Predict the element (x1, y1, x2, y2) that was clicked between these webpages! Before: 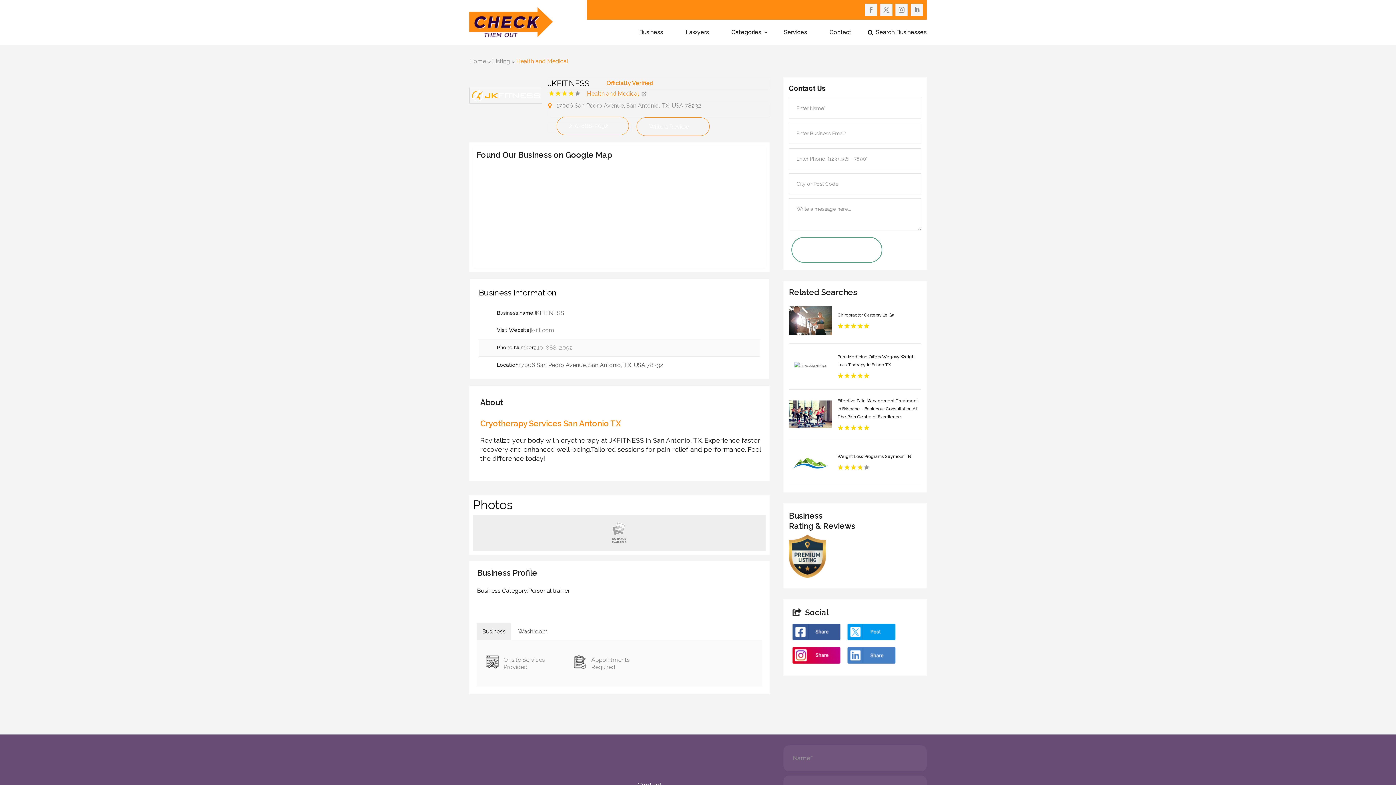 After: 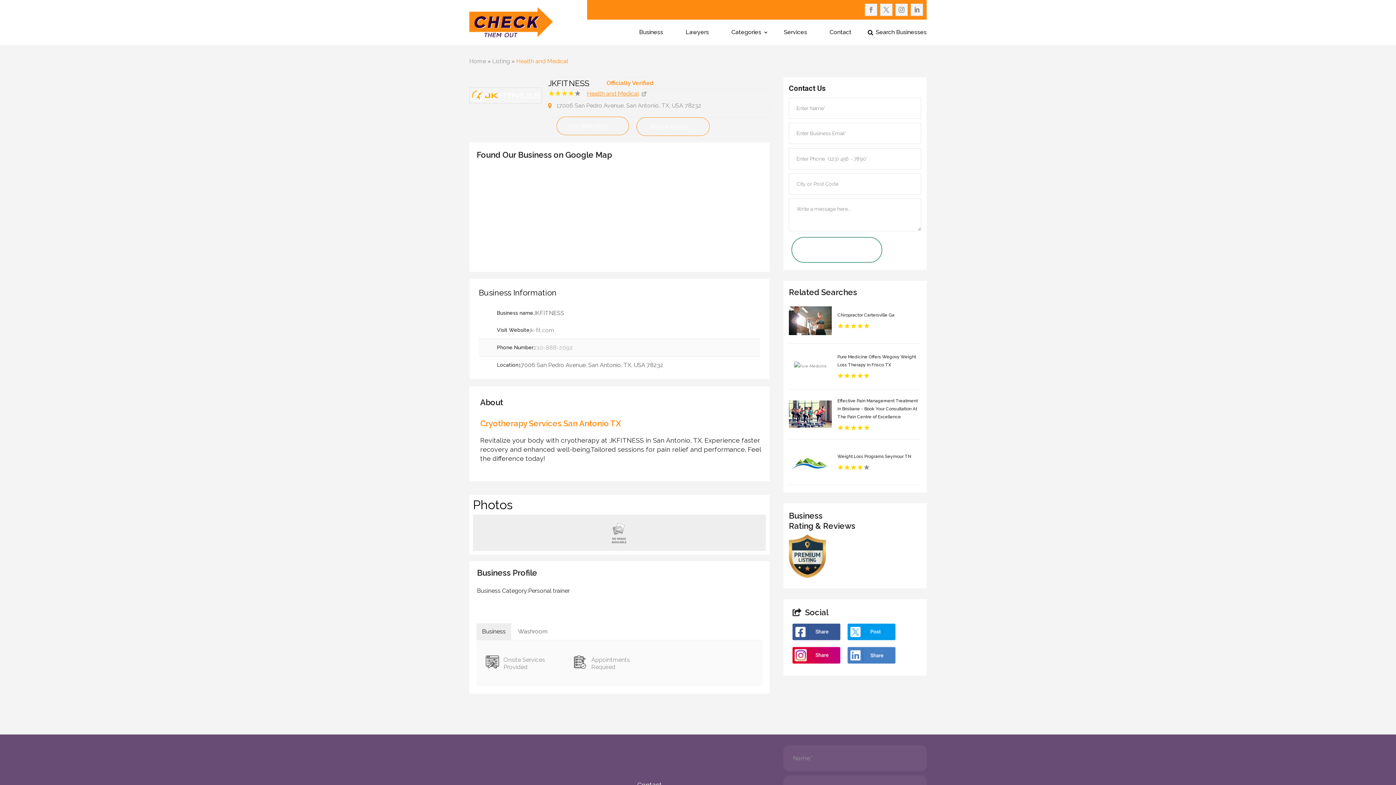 Action: bbox: (792, 658, 846, 665)